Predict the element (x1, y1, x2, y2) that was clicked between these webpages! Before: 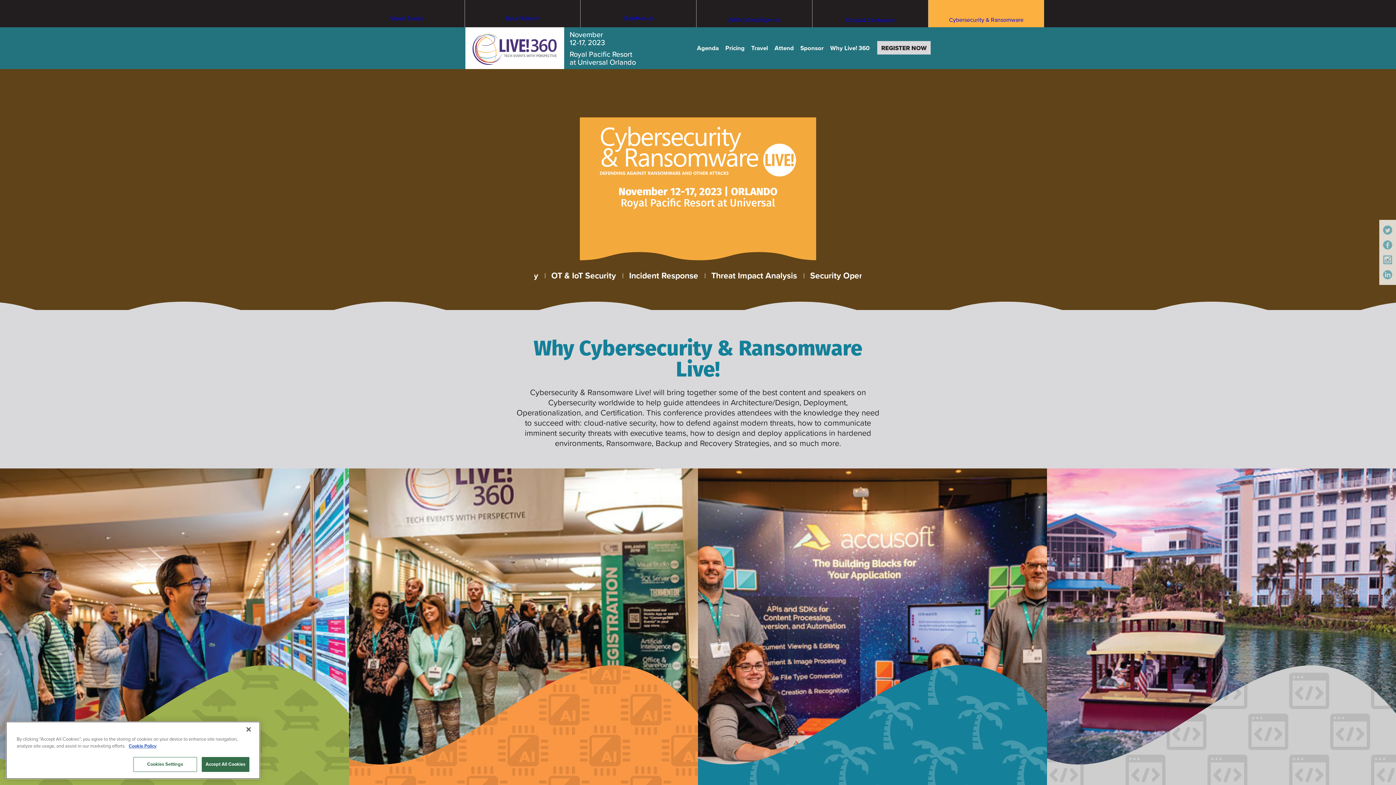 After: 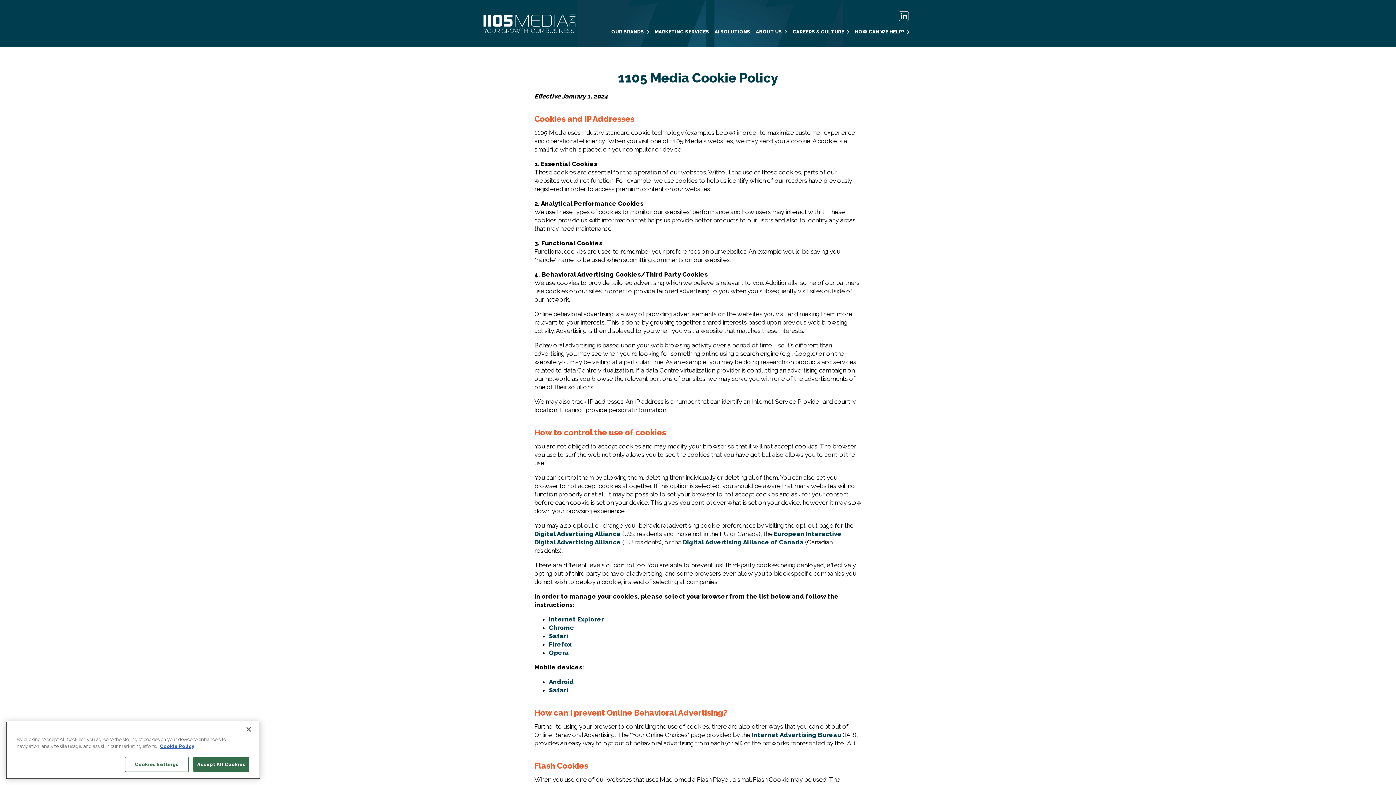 Action: label: More information about your privacy bbox: (128, 745, 156, 751)